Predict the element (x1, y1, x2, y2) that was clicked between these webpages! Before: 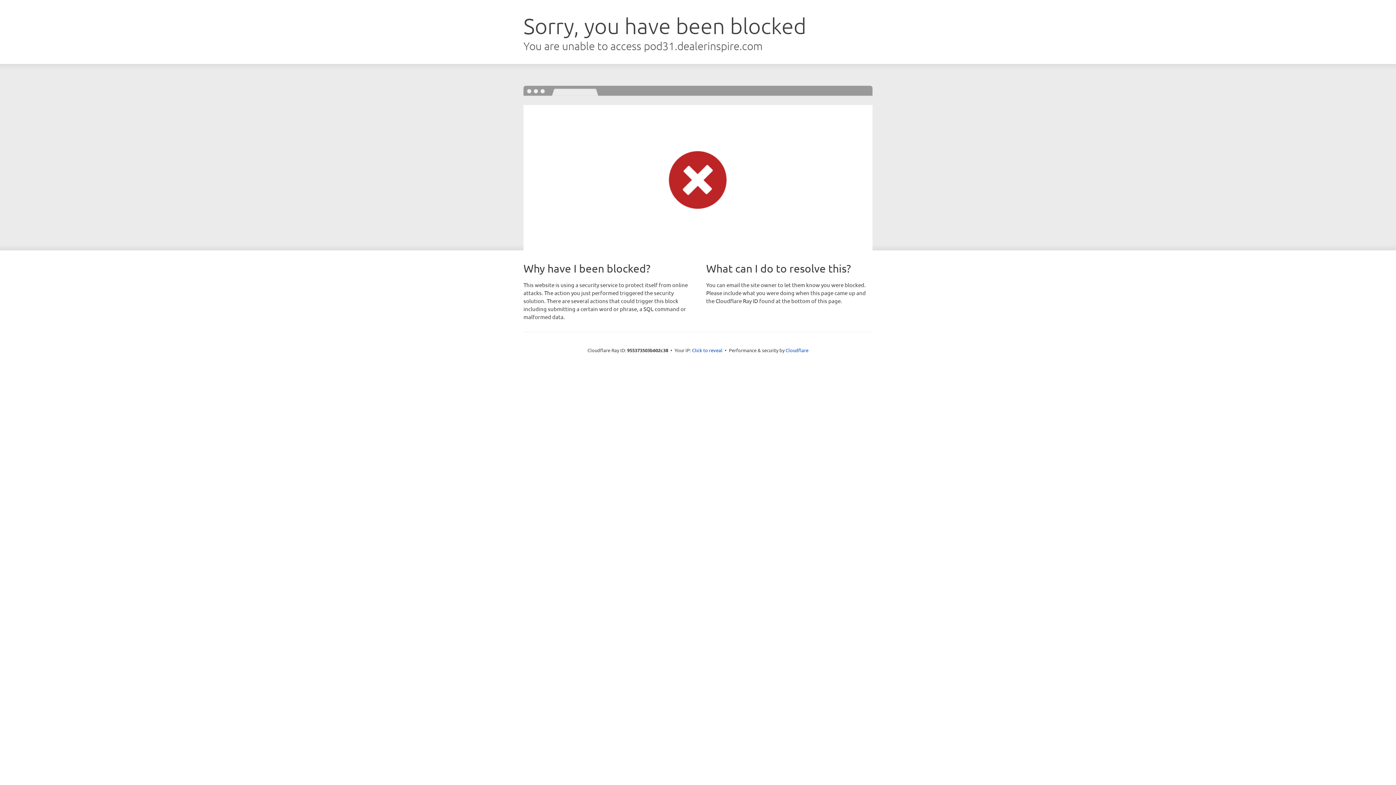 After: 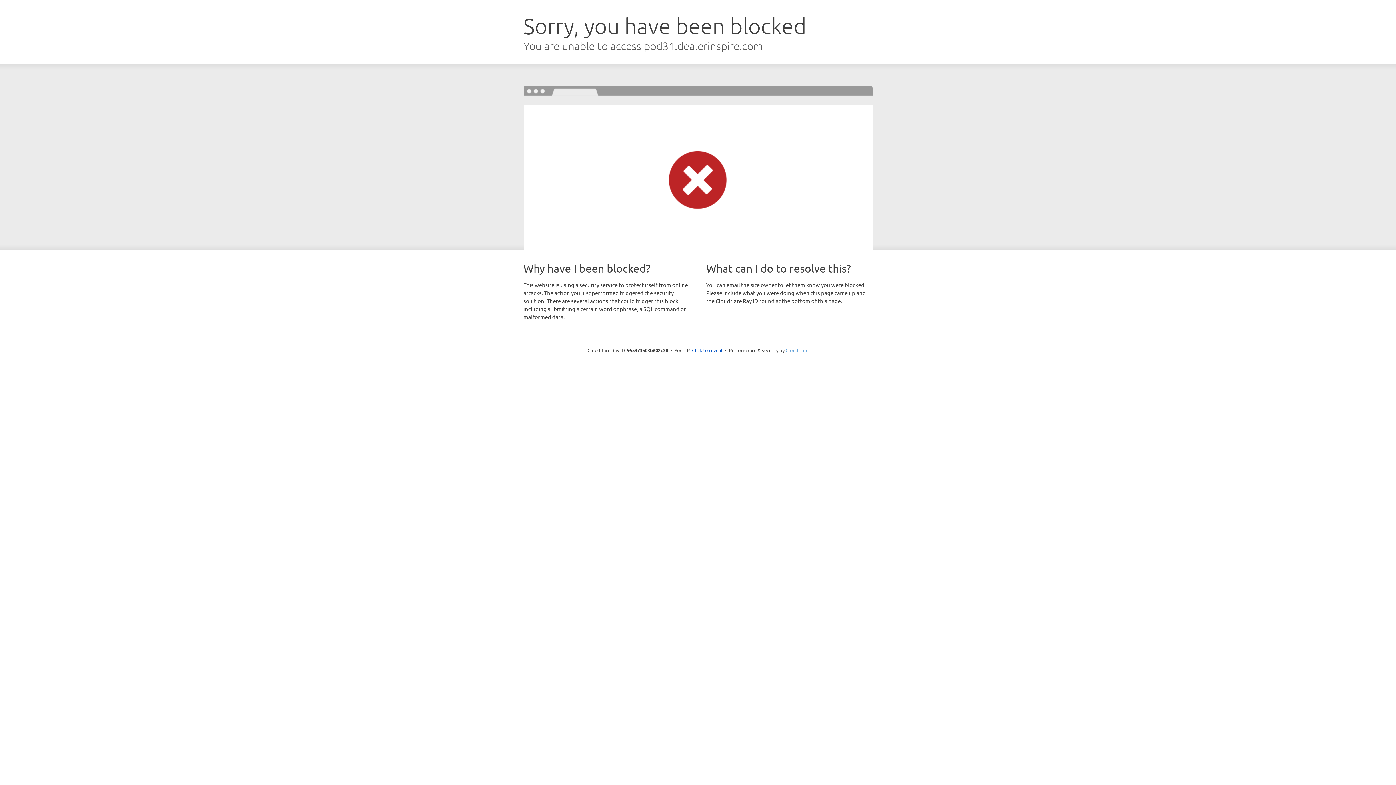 Action: label: Cloudflare bbox: (785, 347, 808, 353)